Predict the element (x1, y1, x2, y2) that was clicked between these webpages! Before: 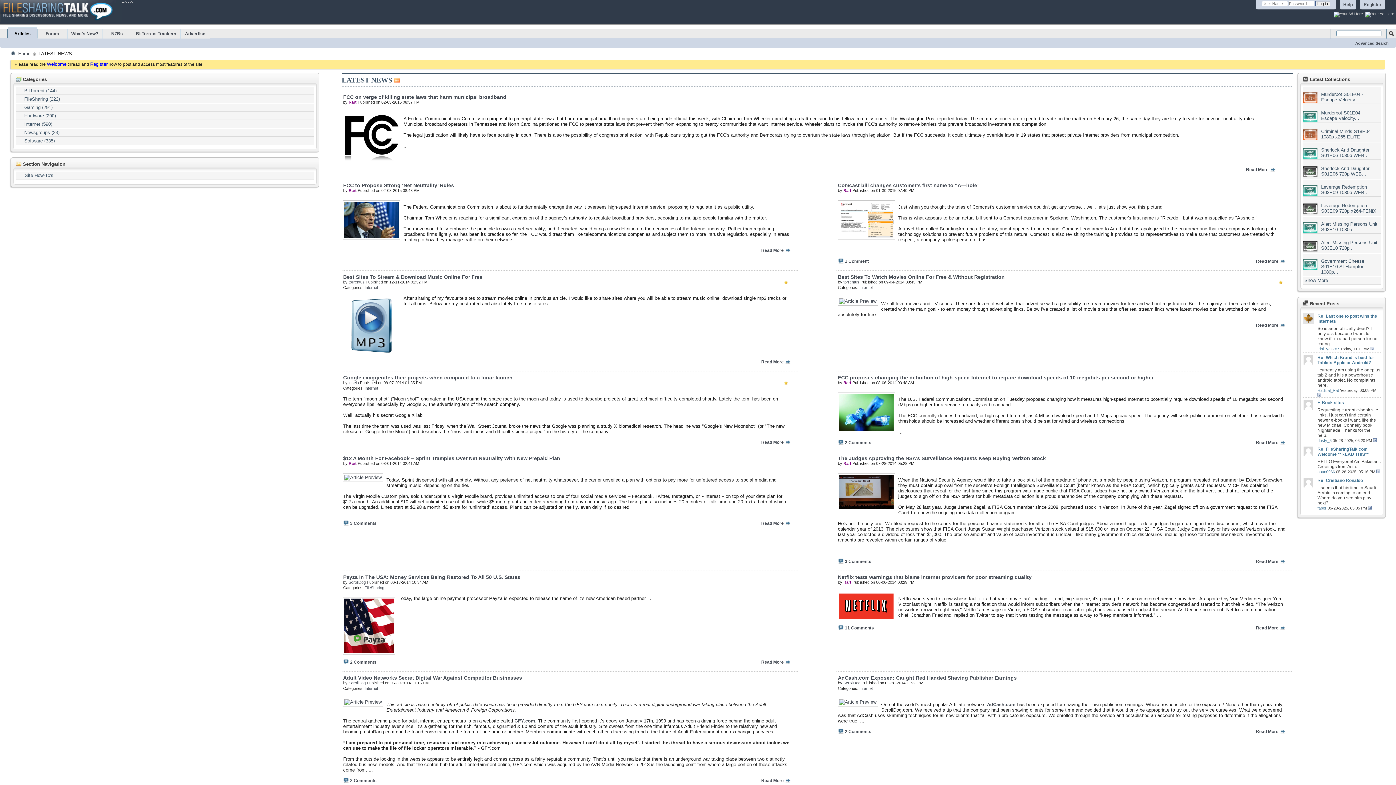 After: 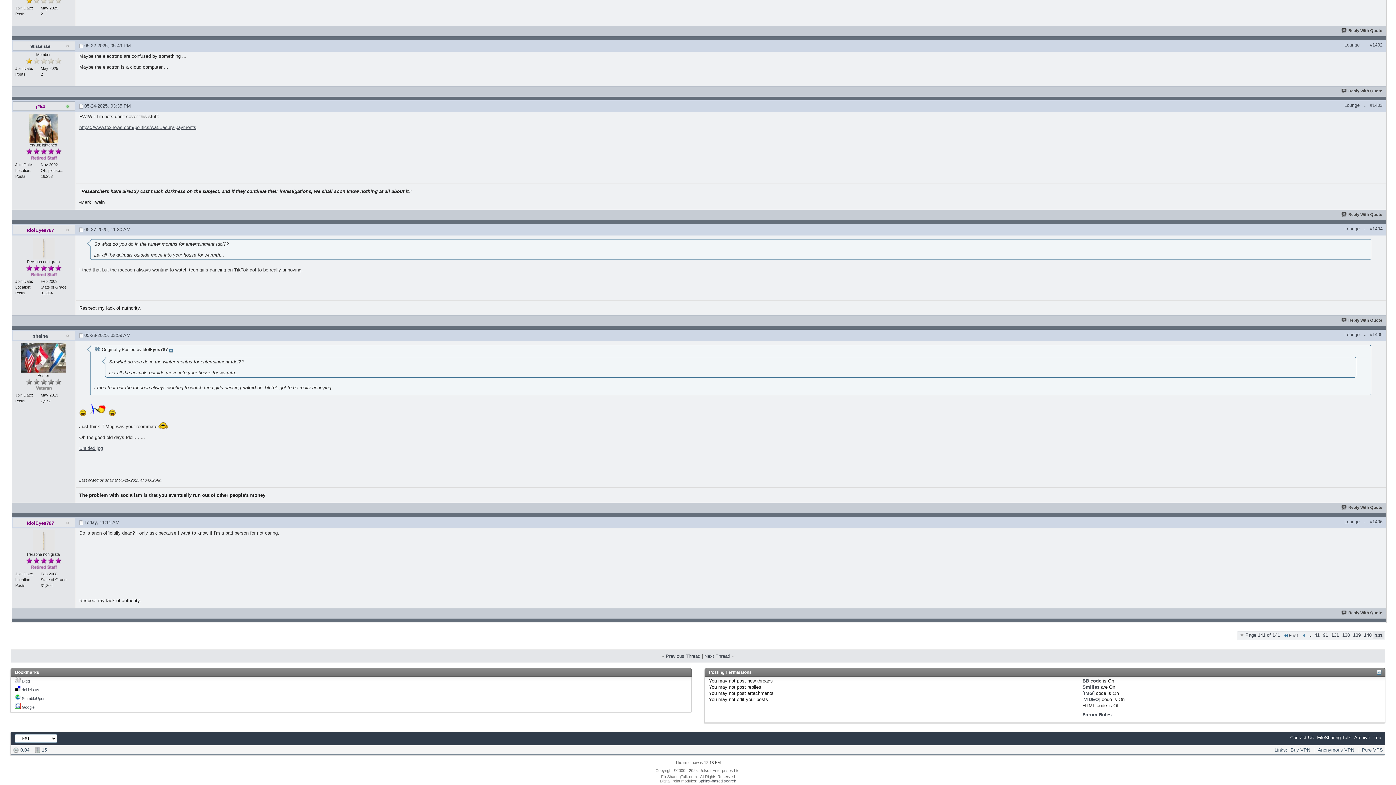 Action: bbox: (1370, 346, 1374, 351)